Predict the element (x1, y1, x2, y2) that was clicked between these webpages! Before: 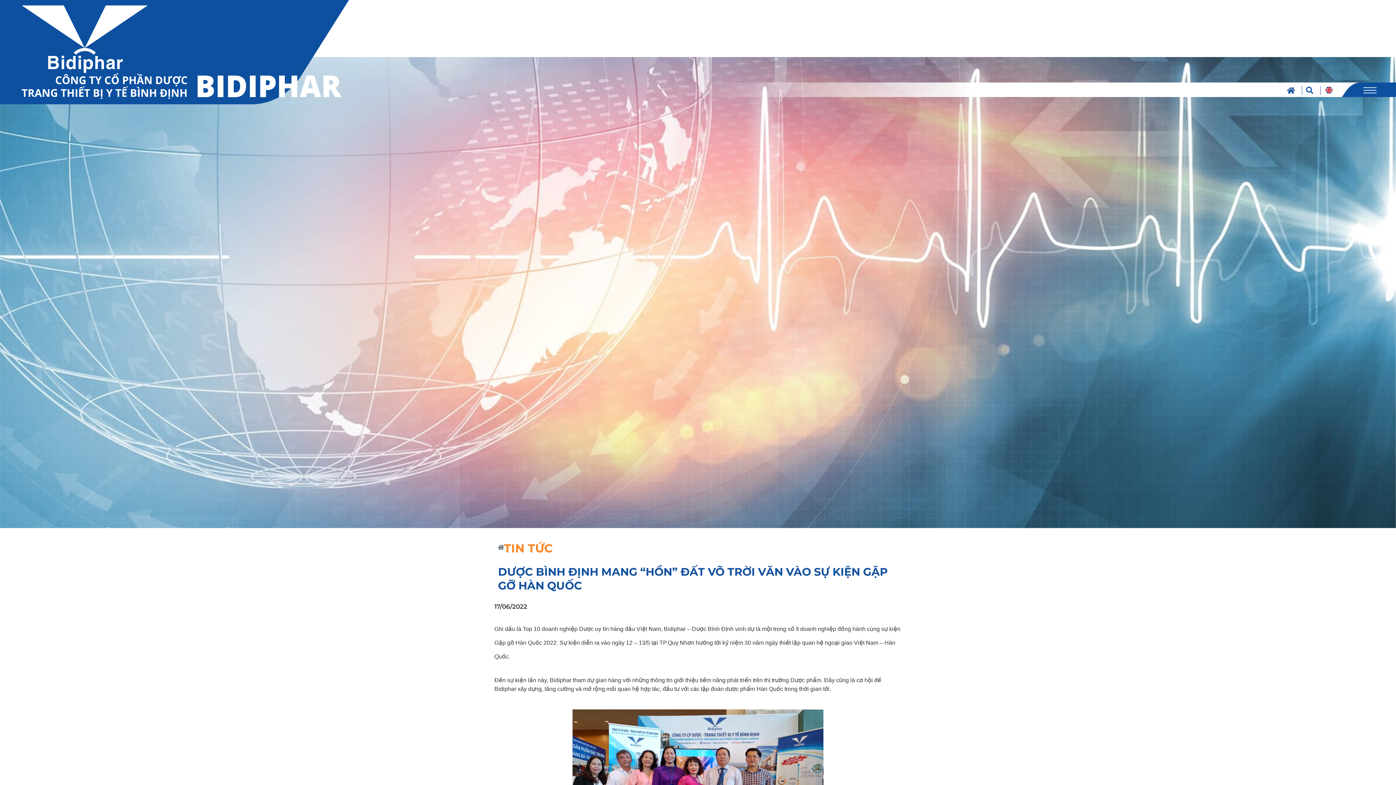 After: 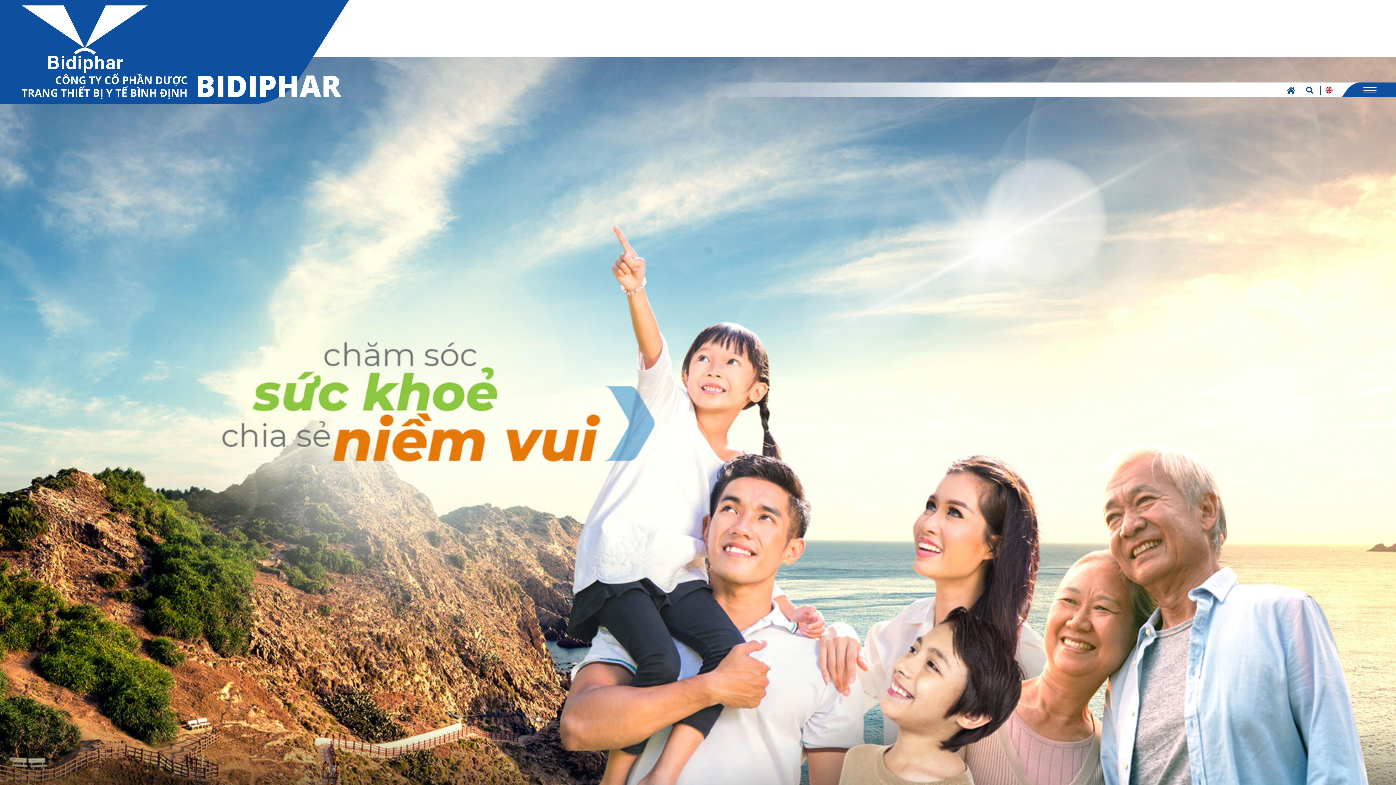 Action: label:   bbox: (1286, 86, 1299, 95)